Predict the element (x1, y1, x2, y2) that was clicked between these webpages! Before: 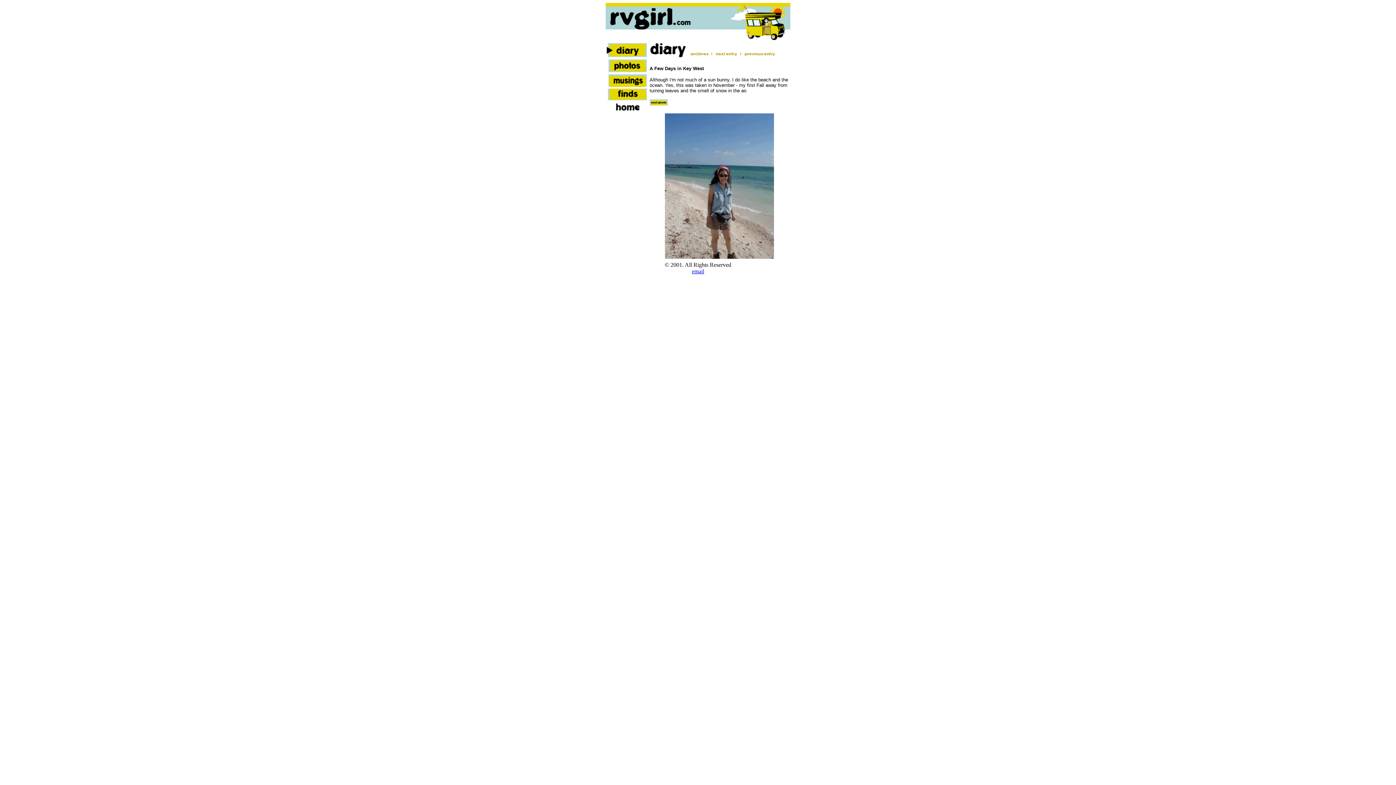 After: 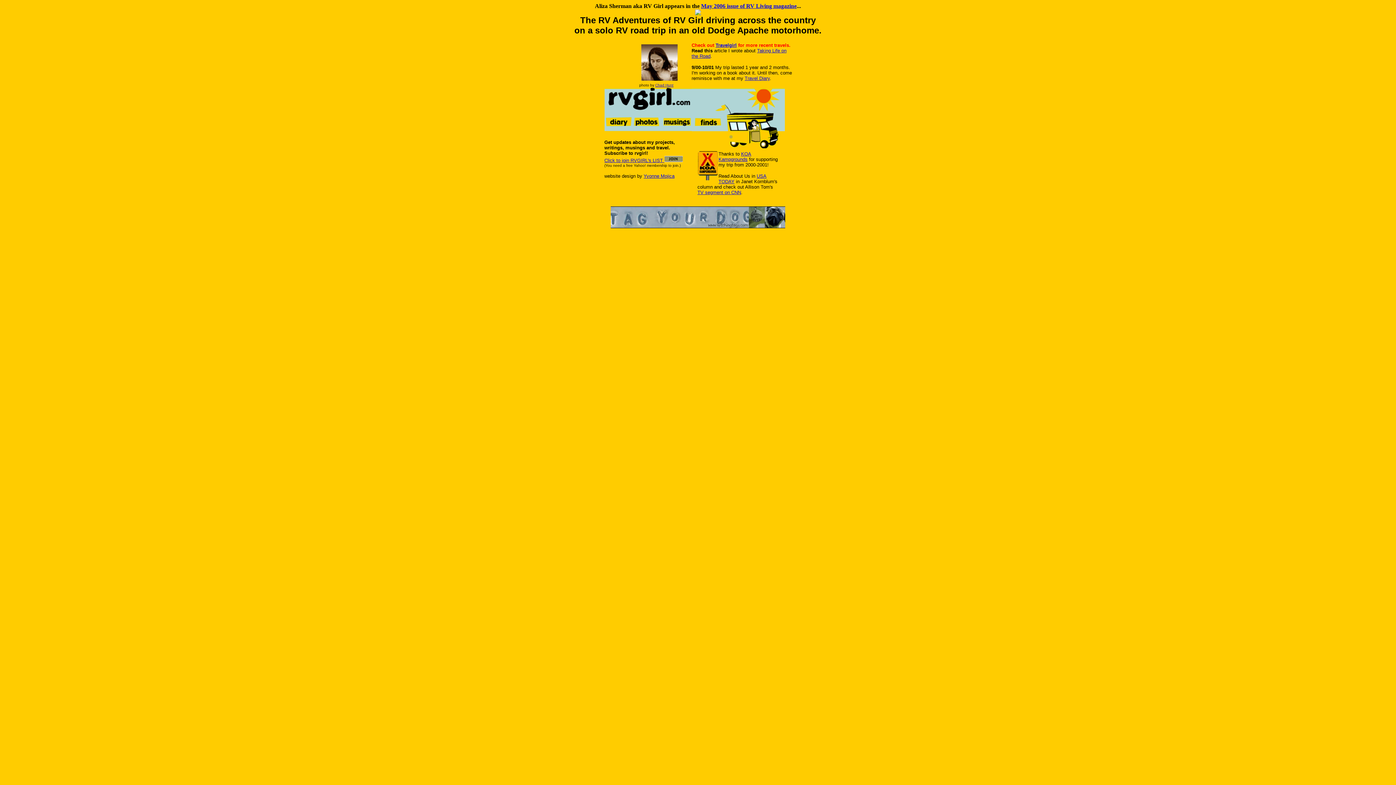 Action: bbox: (605, 35, 790, 41)